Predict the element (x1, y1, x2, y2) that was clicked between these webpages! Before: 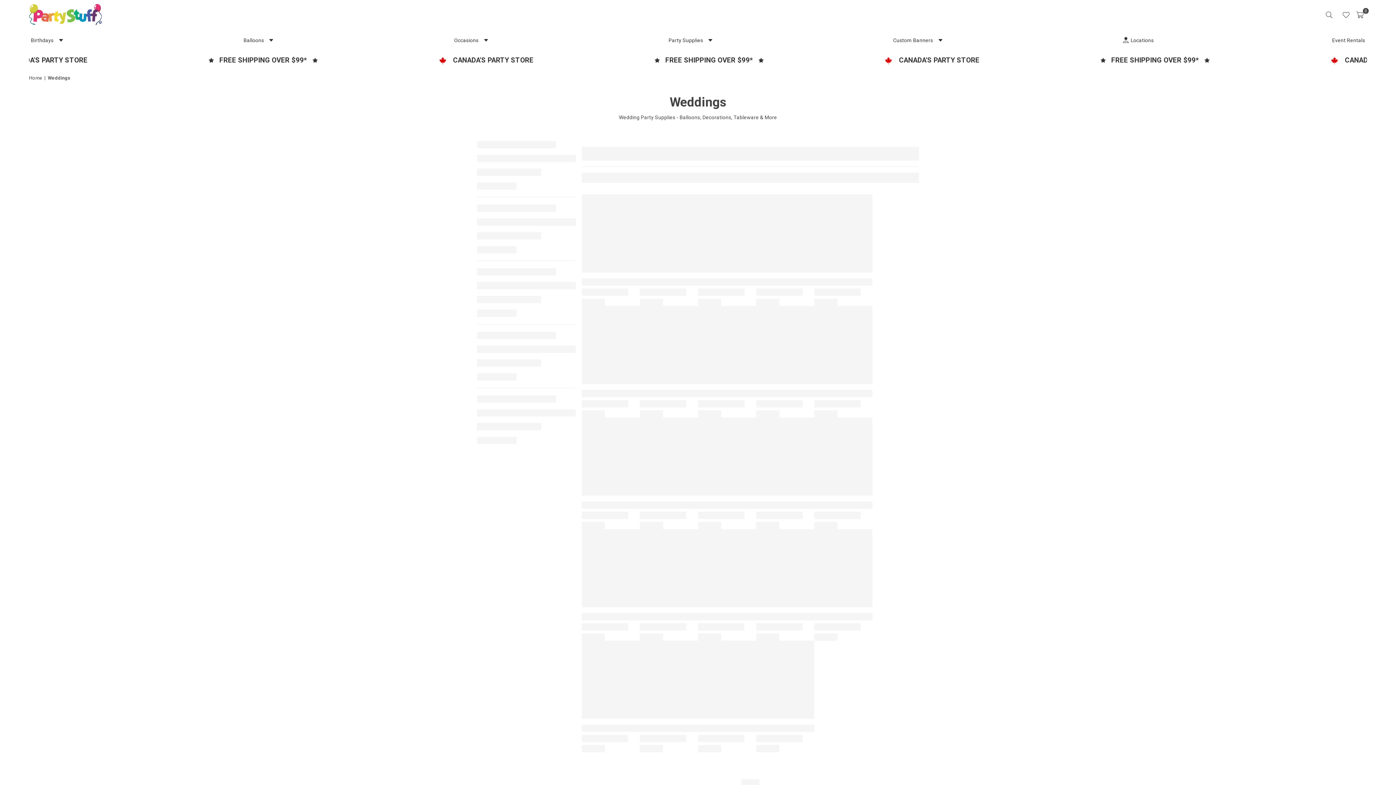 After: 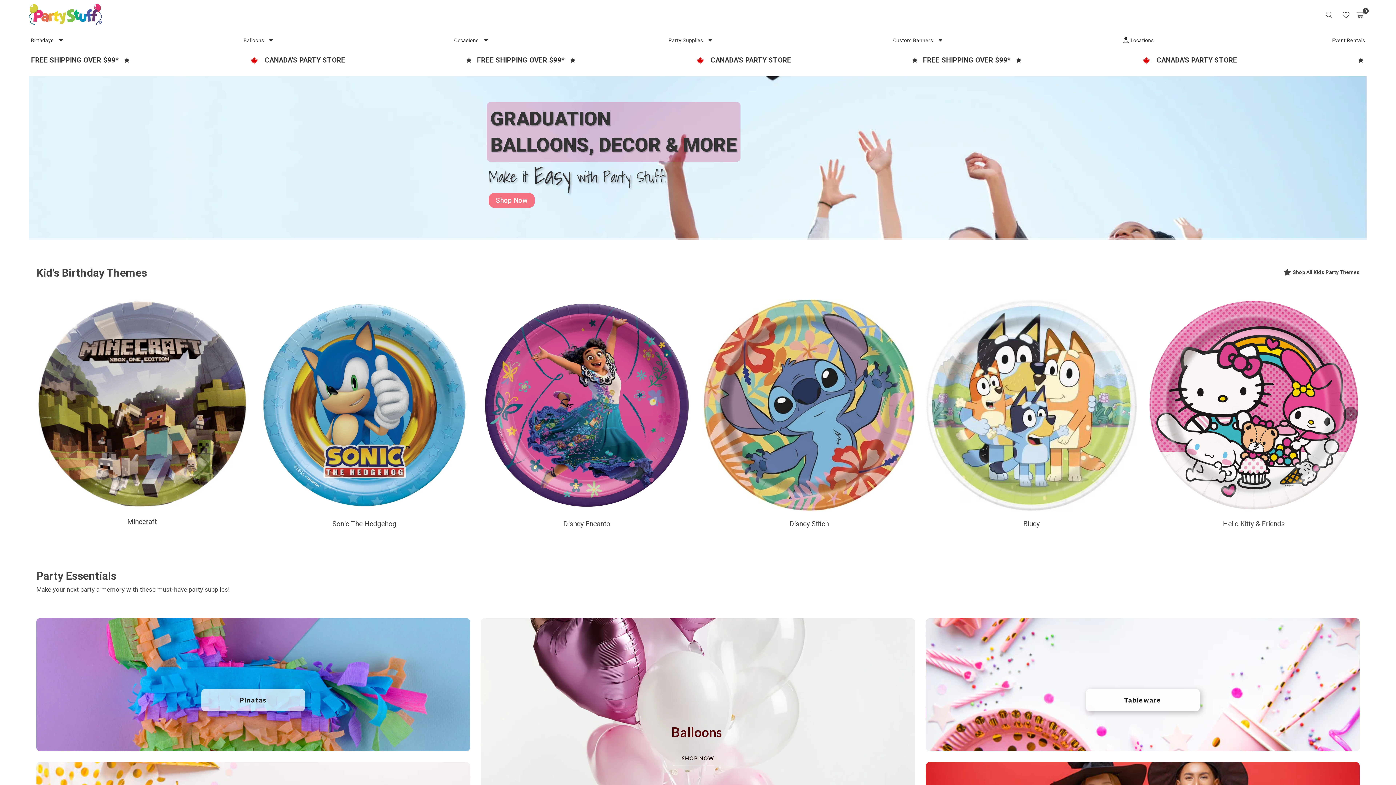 Action: bbox: (29, 4, 112, 25)